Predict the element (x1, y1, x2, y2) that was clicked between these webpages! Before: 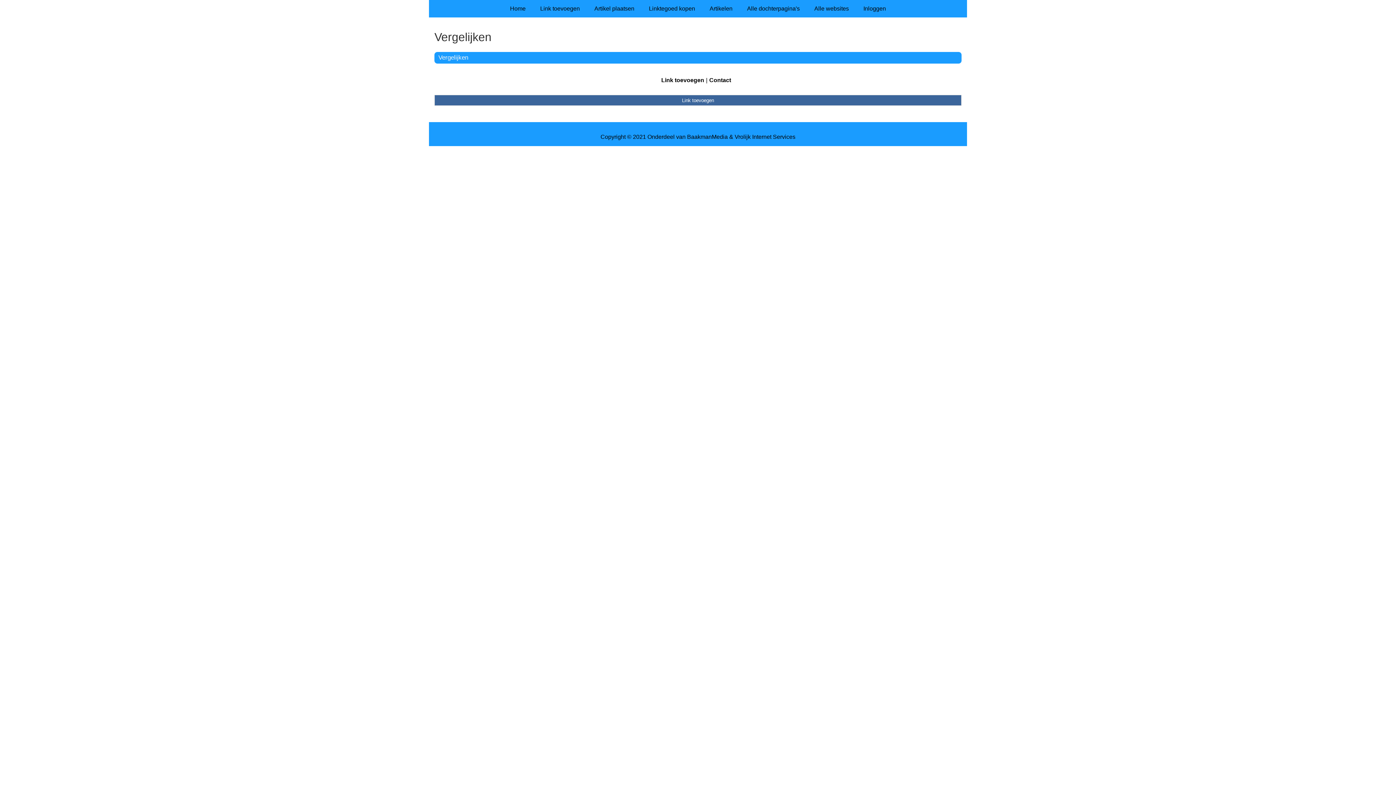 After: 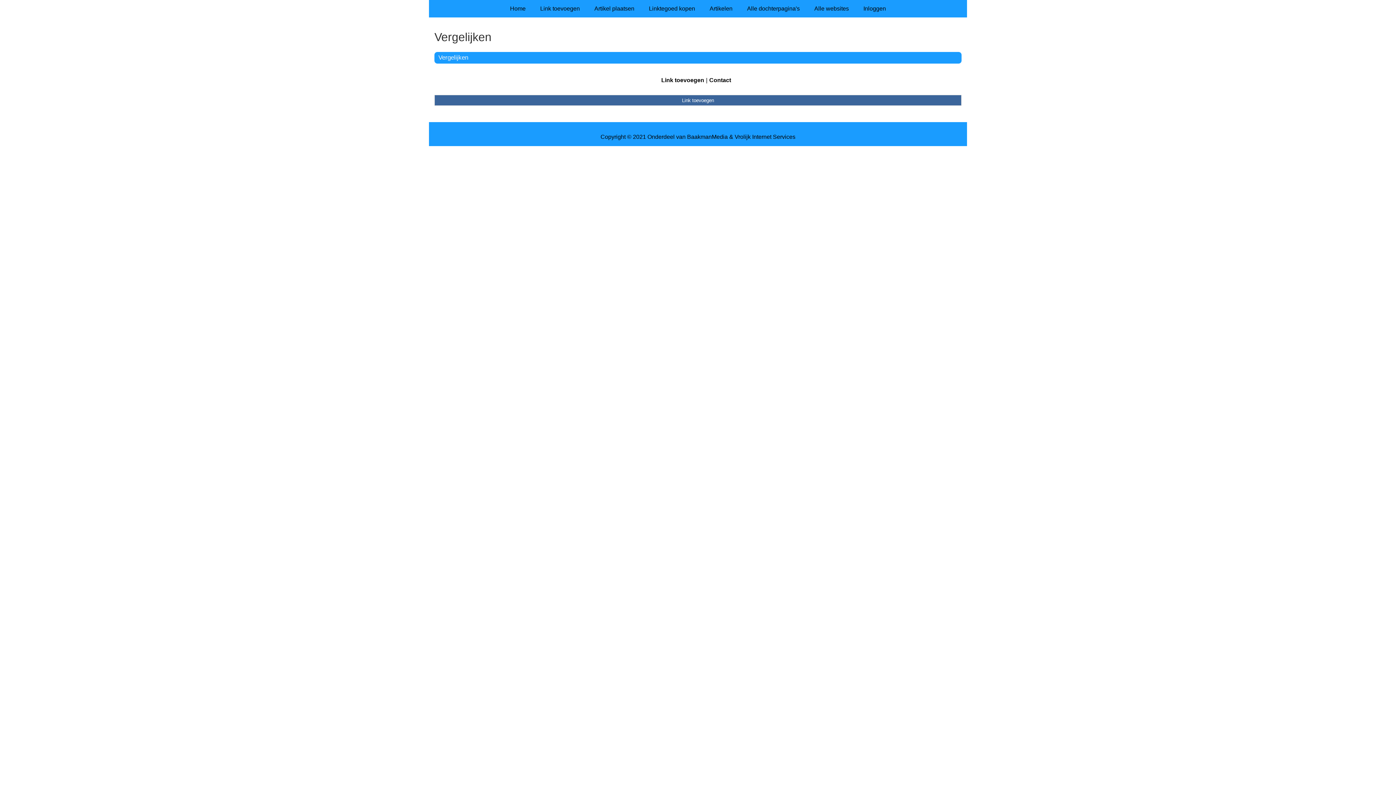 Action: label: Vergelijken bbox: (438, 54, 468, 61)